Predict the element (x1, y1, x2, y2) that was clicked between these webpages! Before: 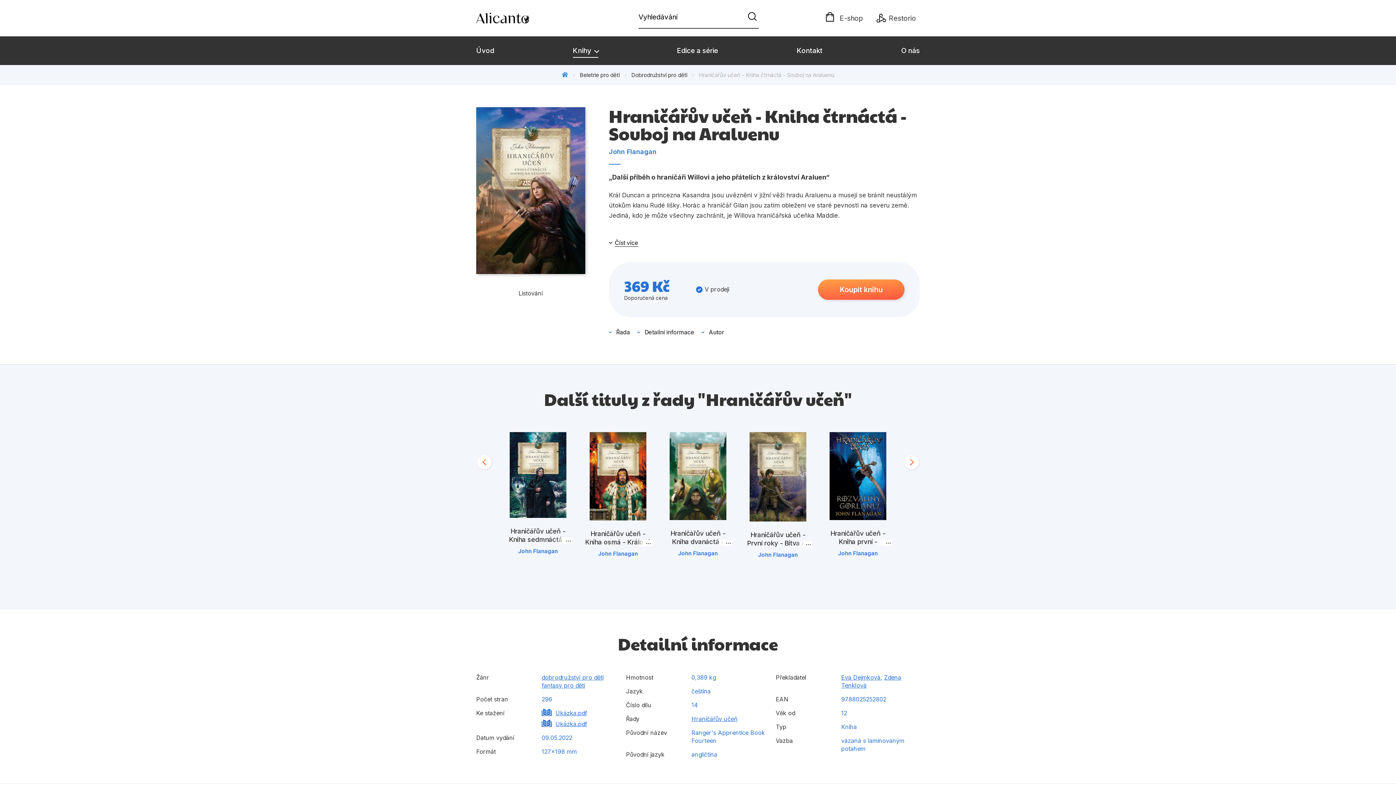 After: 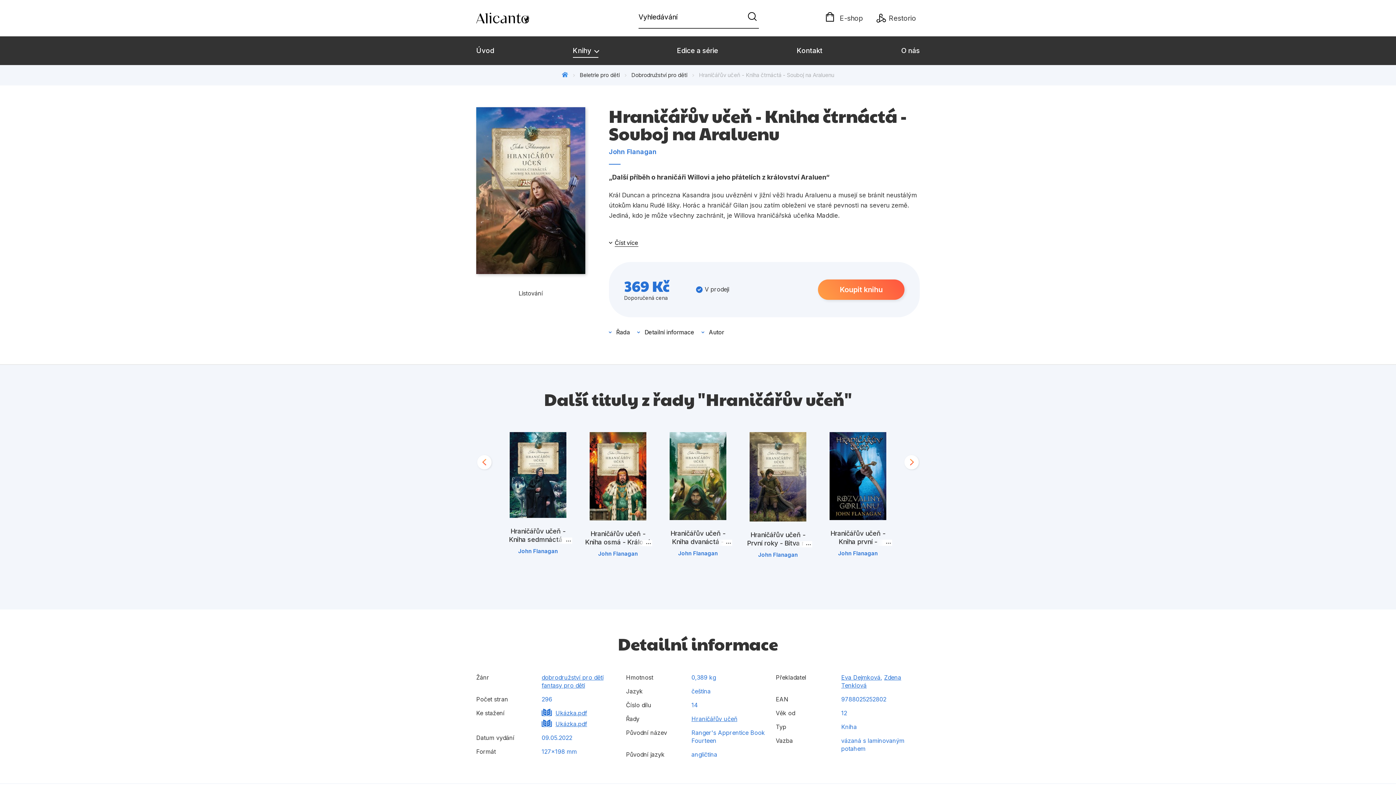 Action: label: Koupit knihu bbox: (818, 279, 904, 299)